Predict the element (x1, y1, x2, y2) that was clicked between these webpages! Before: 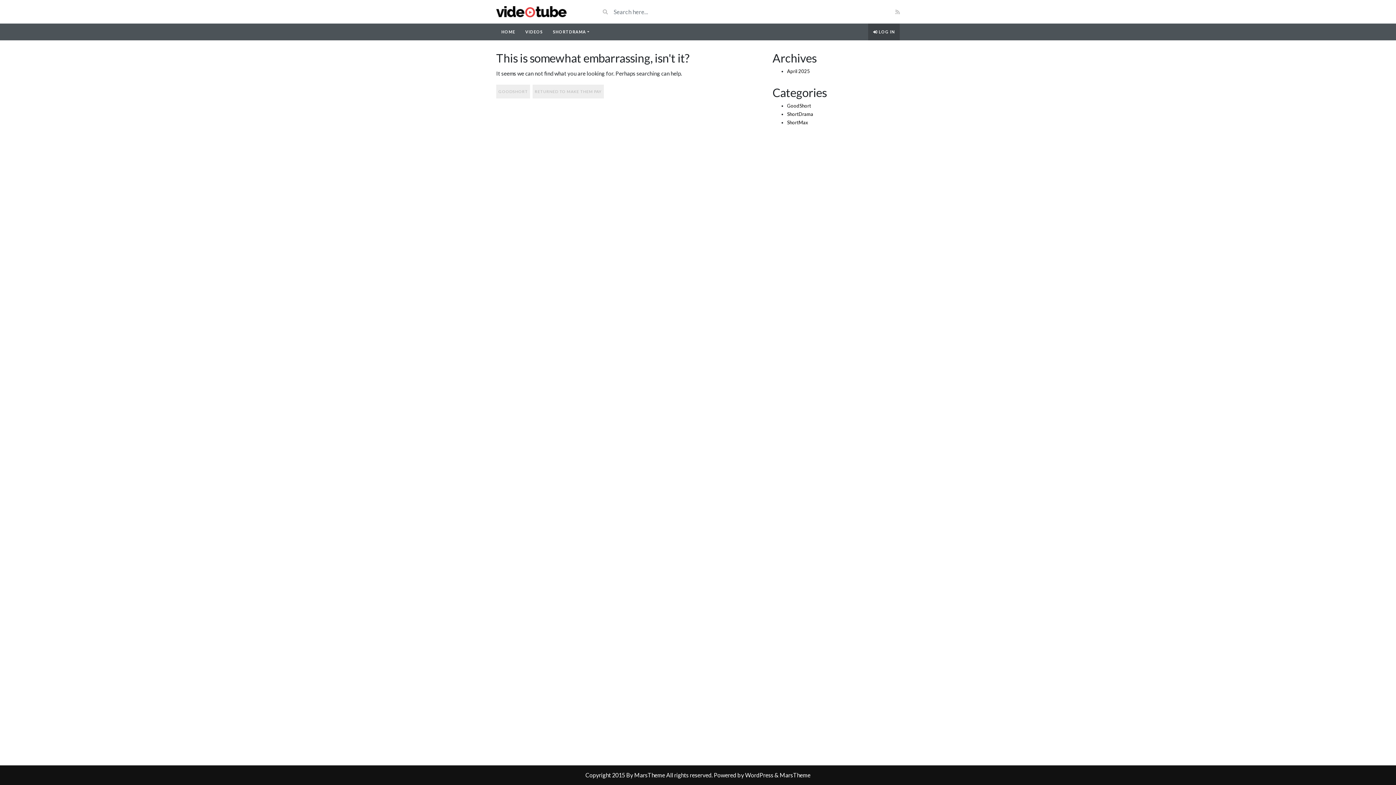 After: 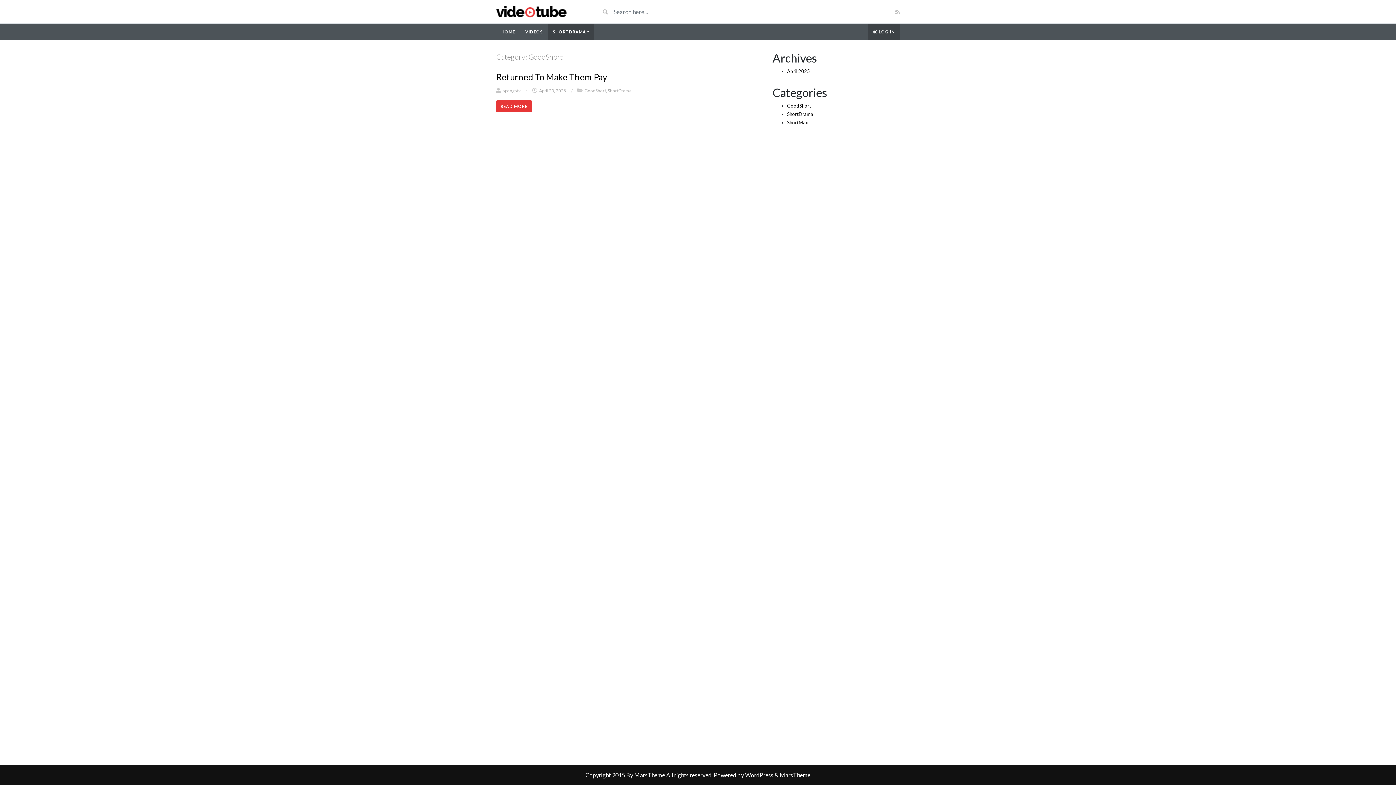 Action: label: GoodShort bbox: (787, 102, 811, 108)